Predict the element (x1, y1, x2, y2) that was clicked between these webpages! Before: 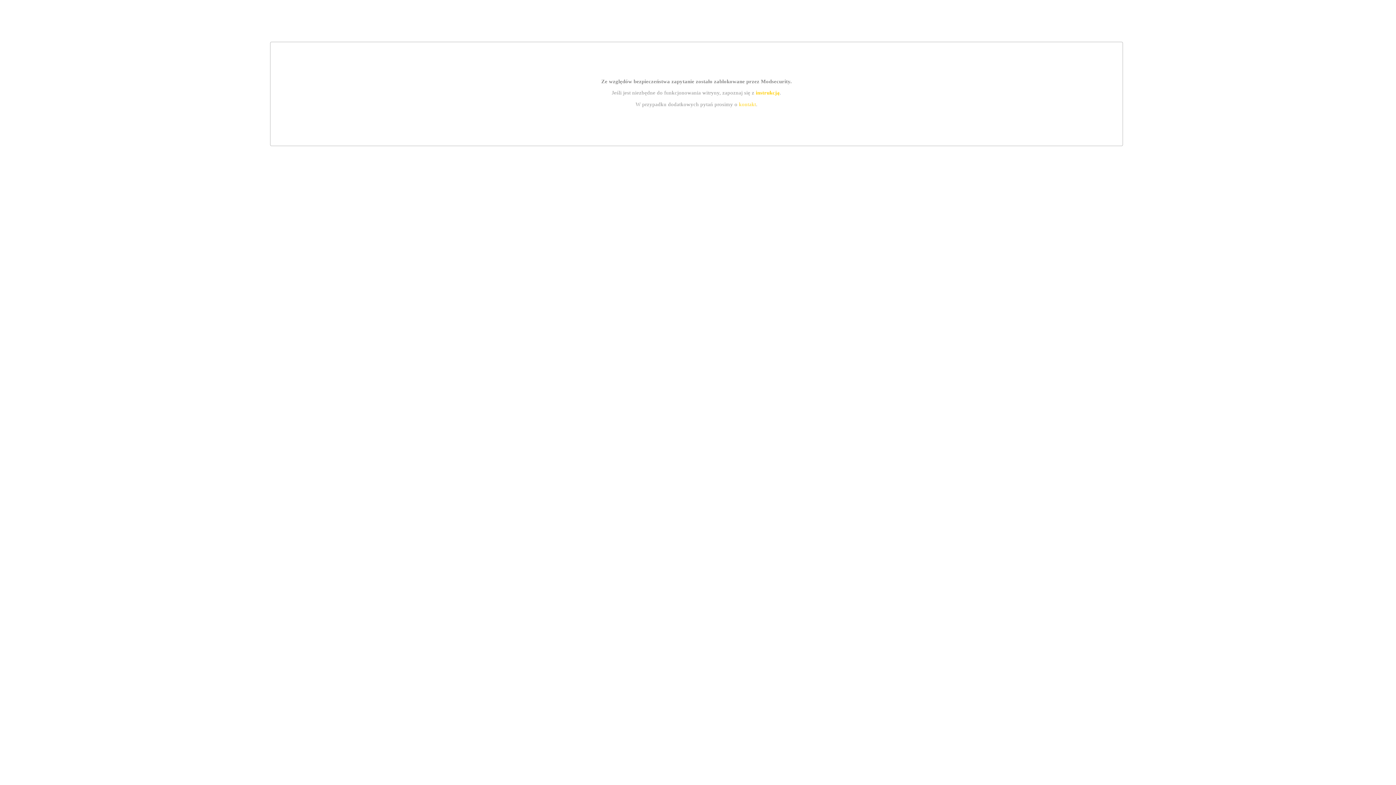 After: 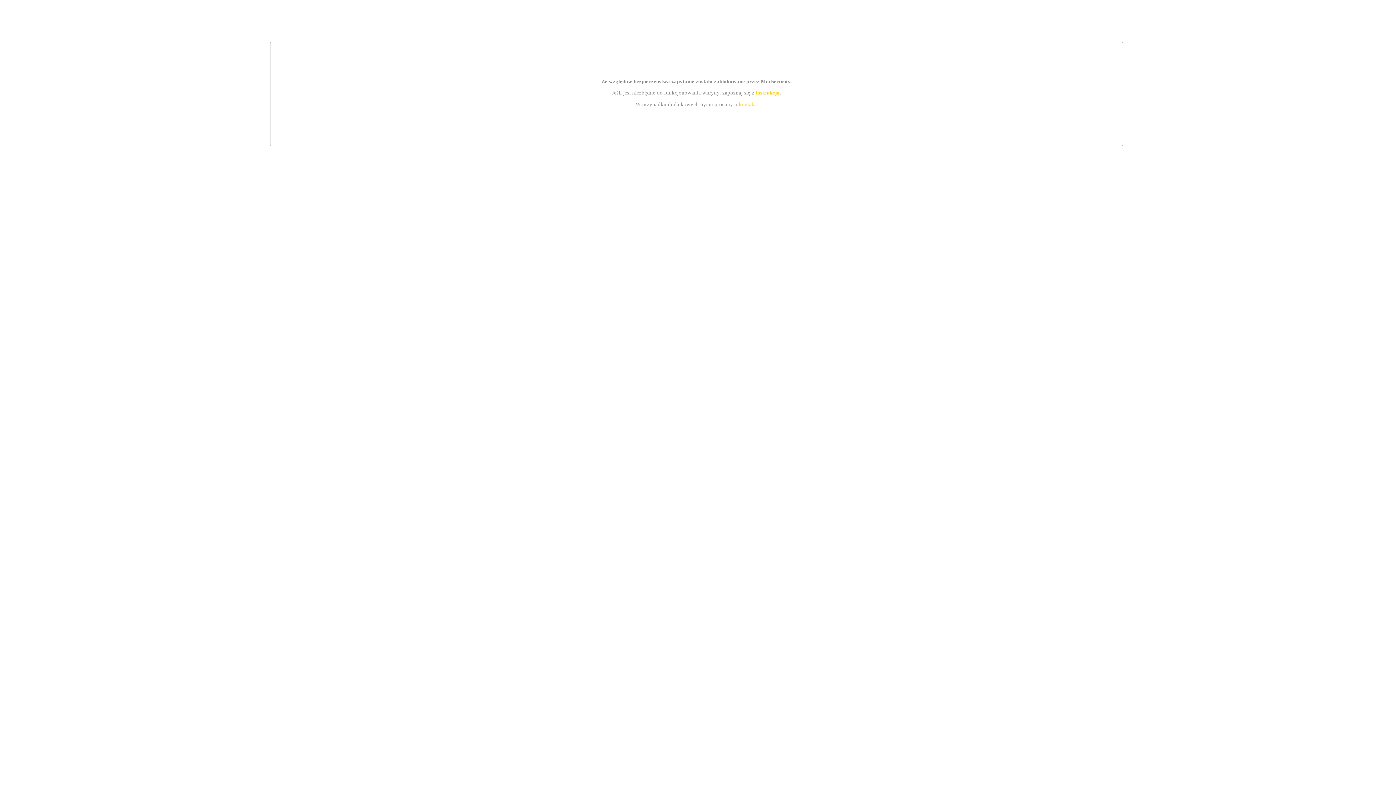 Action: label: kontakt bbox: (739, 101, 756, 107)